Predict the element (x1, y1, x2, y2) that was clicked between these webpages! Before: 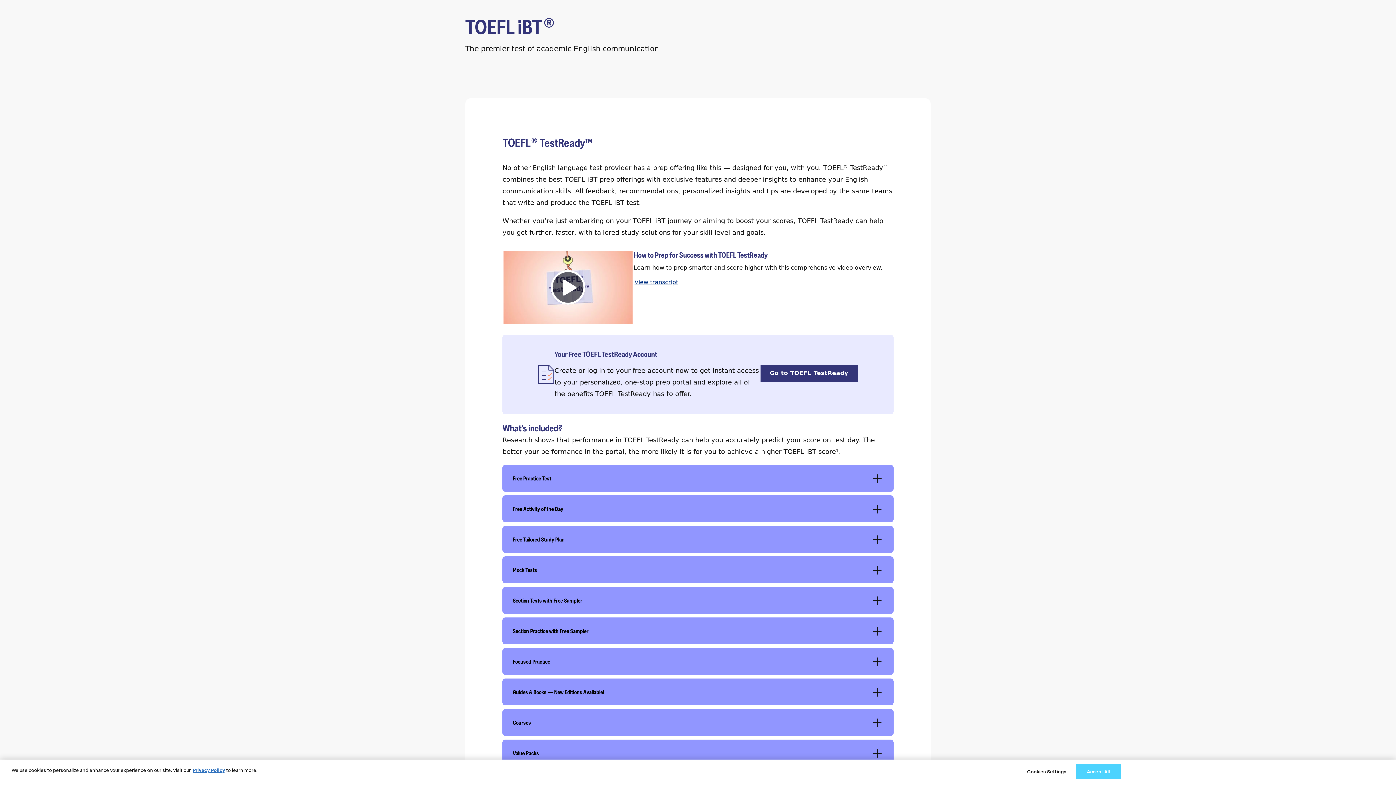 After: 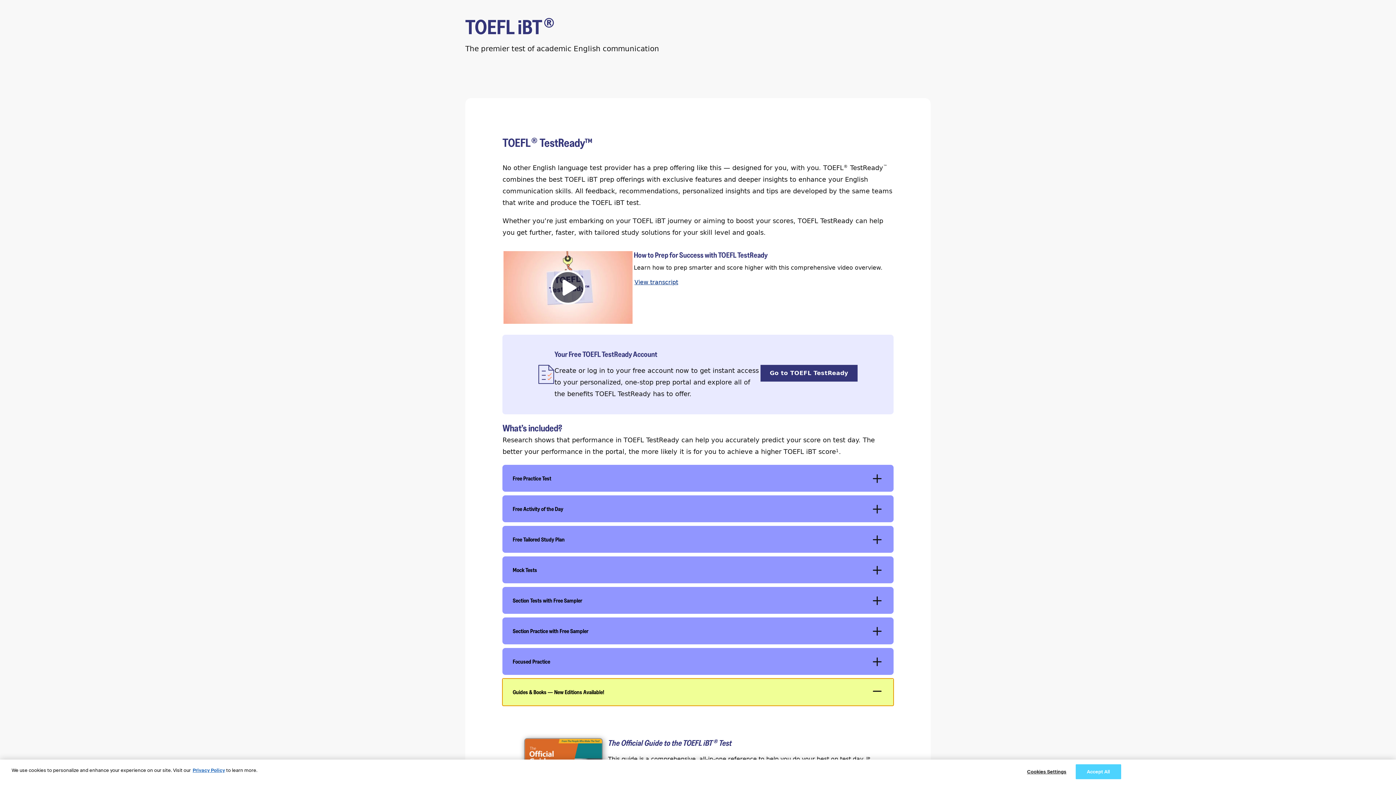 Action: label: Guides & Books — New Editions Available! bbox: (502, 679, 893, 705)